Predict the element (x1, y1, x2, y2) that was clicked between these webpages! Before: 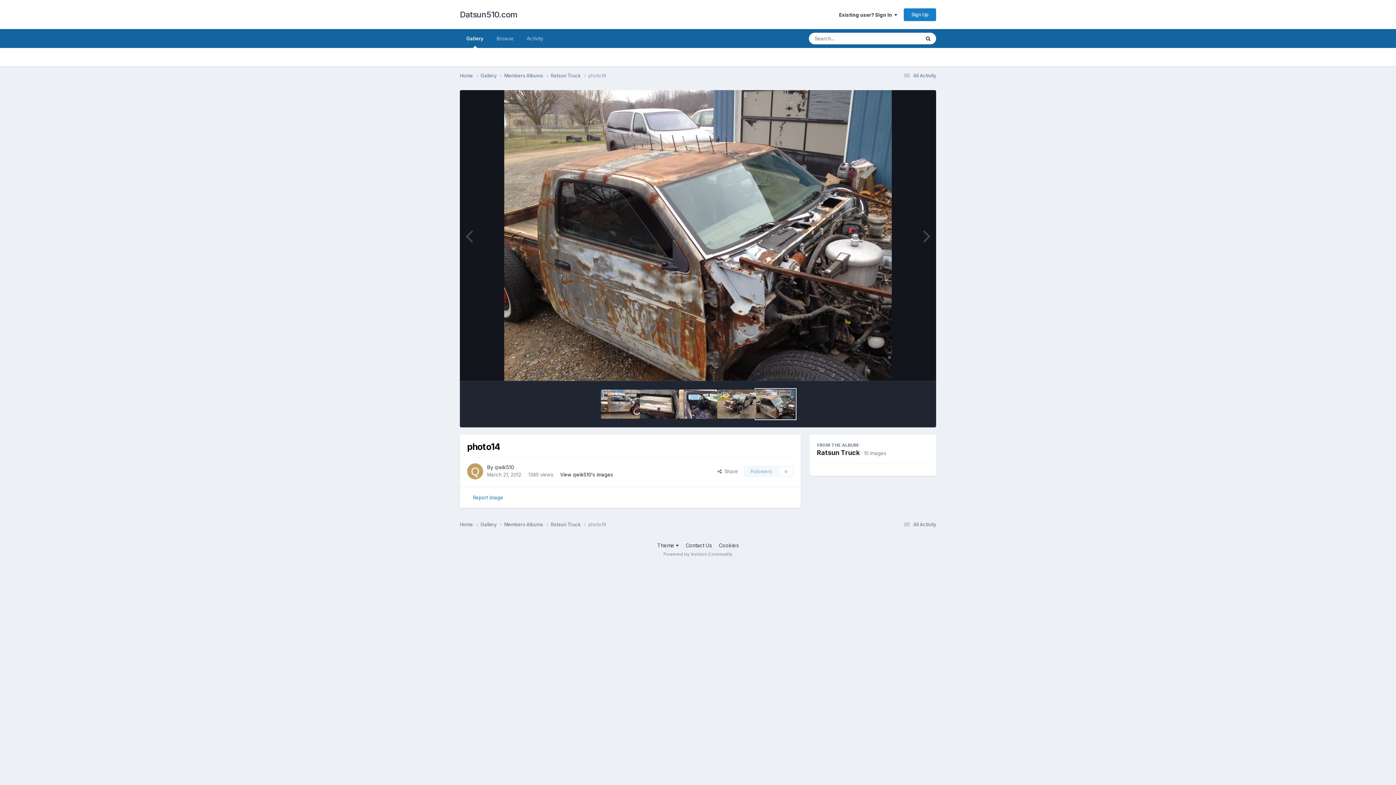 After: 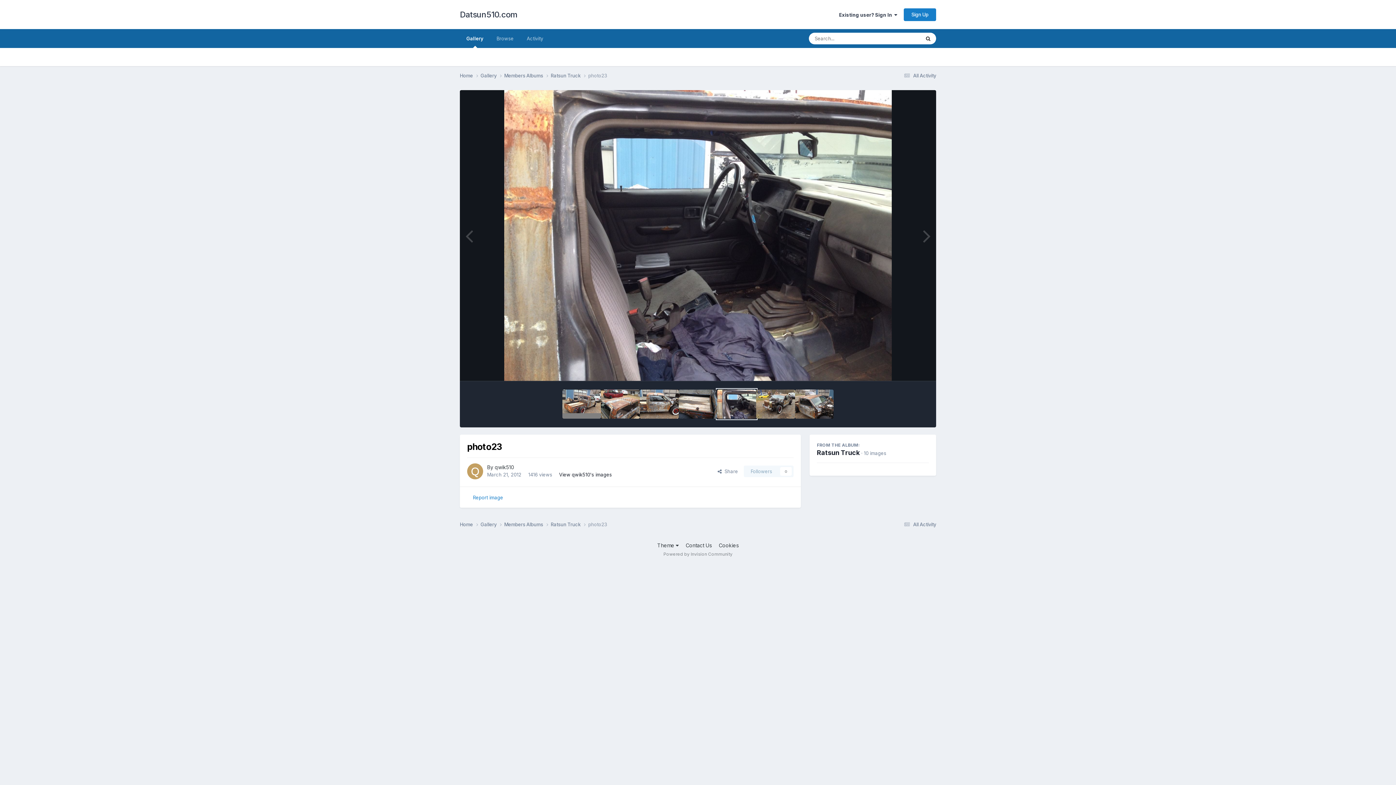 Action: bbox: (678, 389, 717, 418)